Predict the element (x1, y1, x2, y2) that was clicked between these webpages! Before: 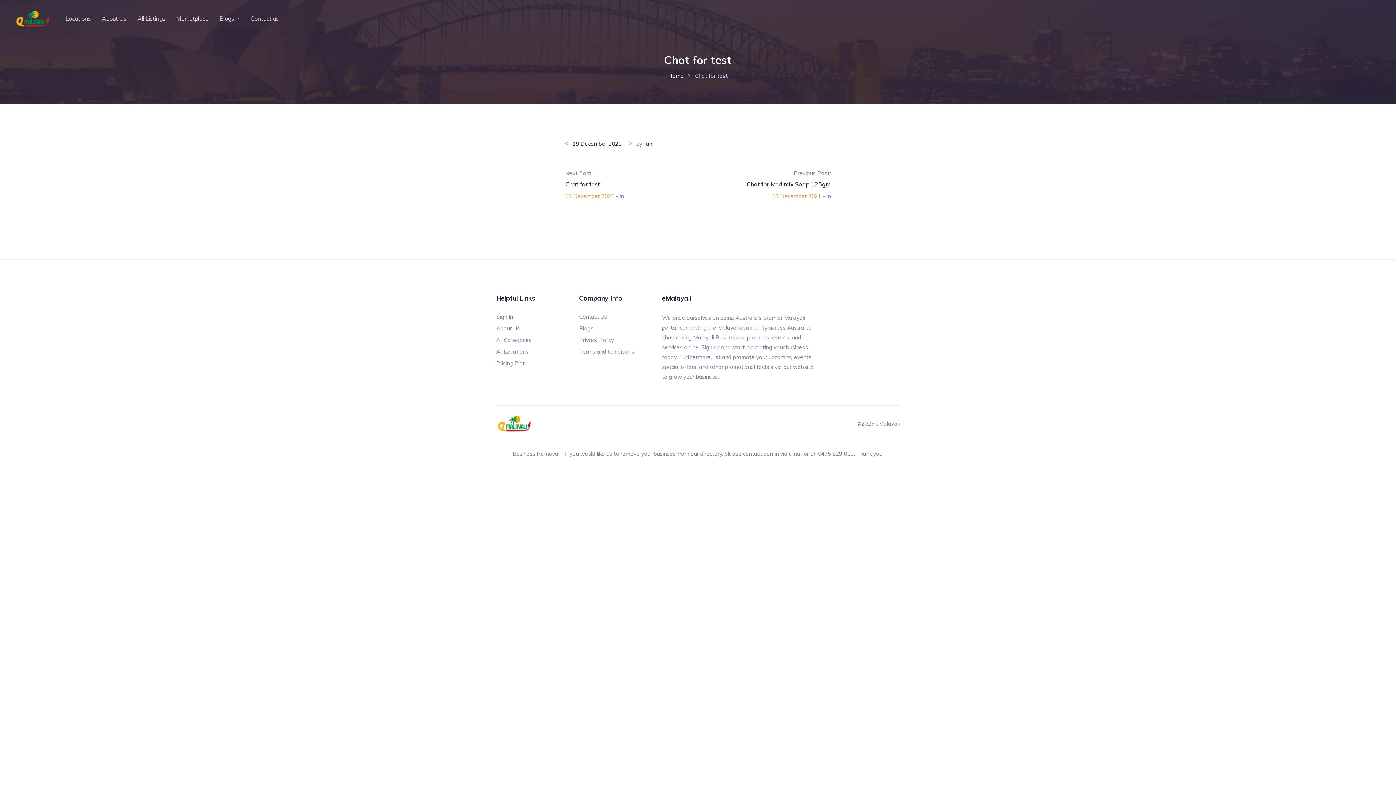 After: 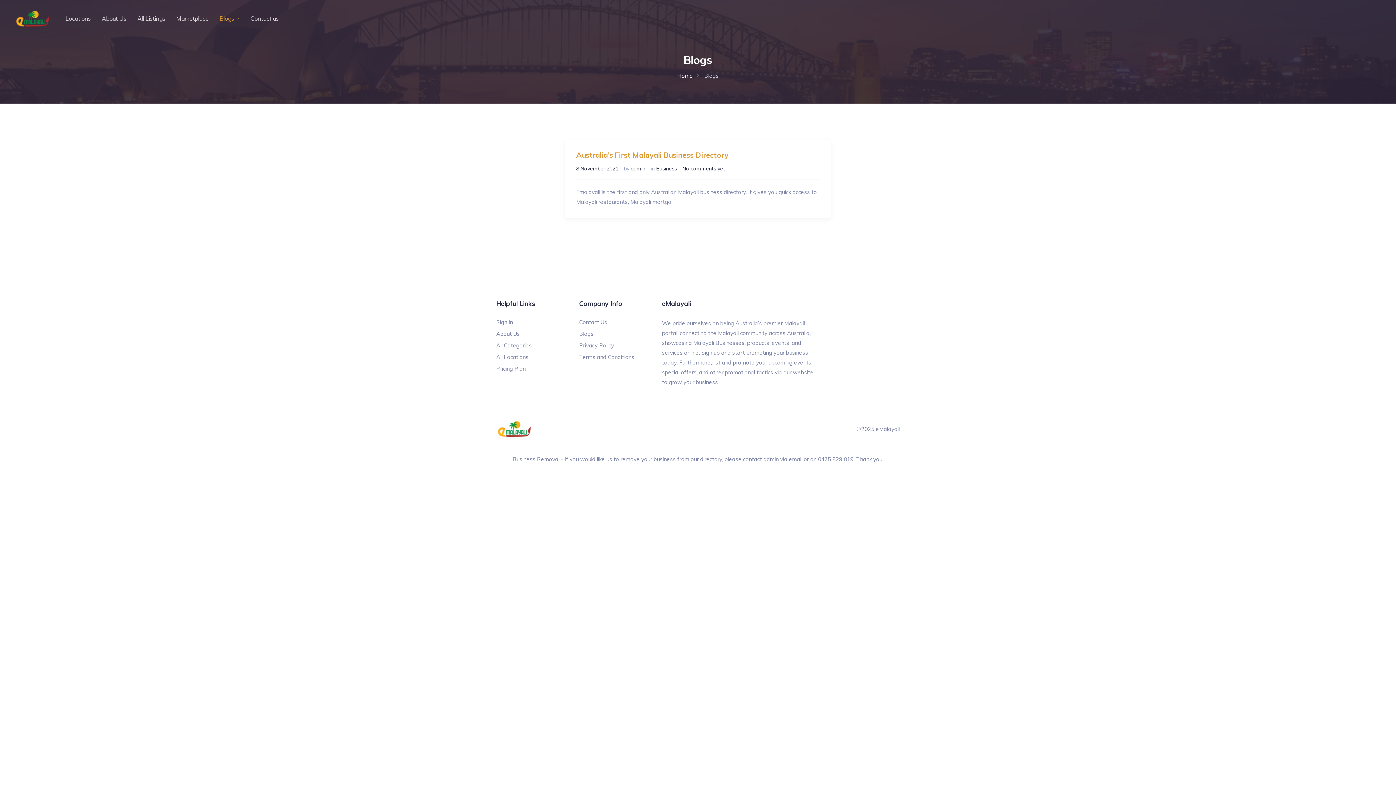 Action: bbox: (579, 325, 593, 331) label: Blogs